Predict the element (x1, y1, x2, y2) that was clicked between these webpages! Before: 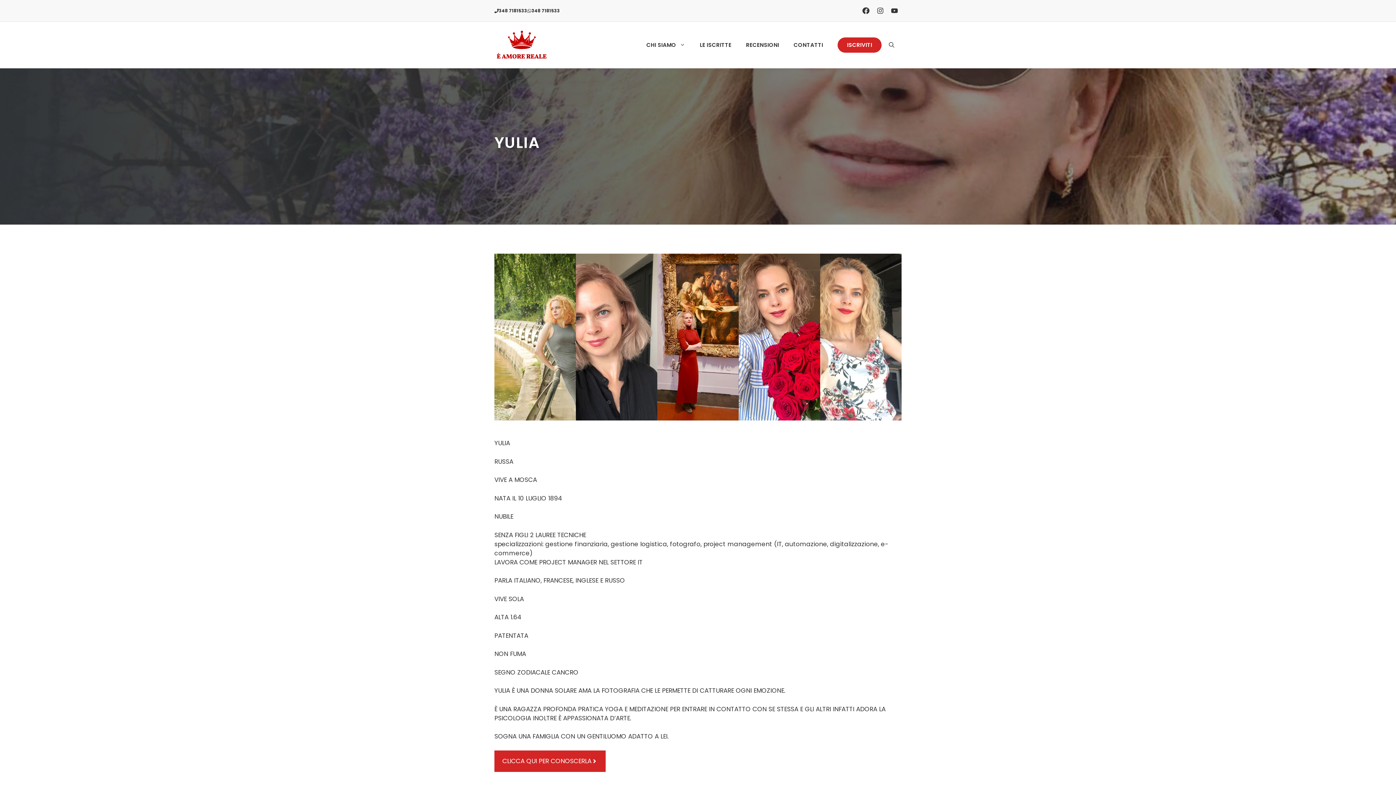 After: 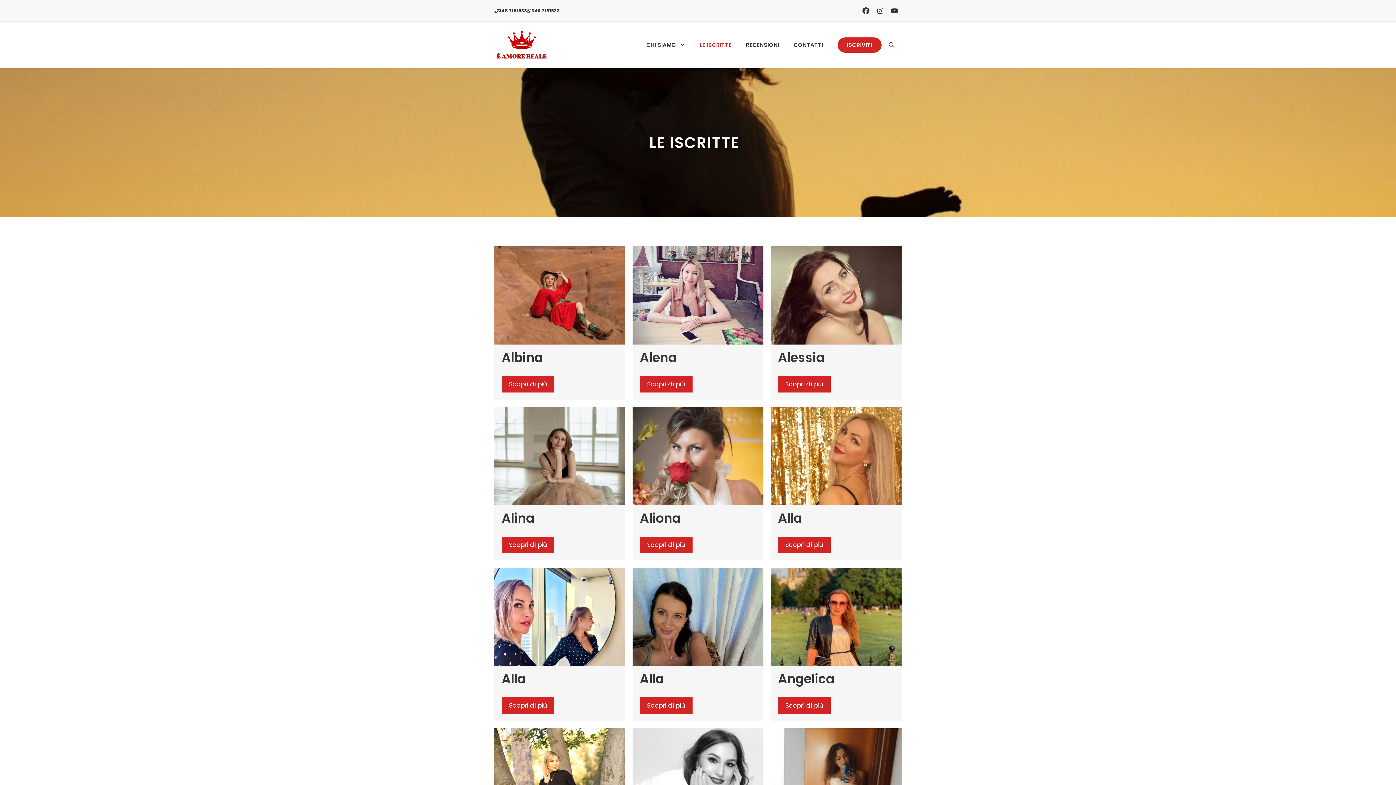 Action: label: LE ISCRITTE bbox: (692, 34, 738, 56)